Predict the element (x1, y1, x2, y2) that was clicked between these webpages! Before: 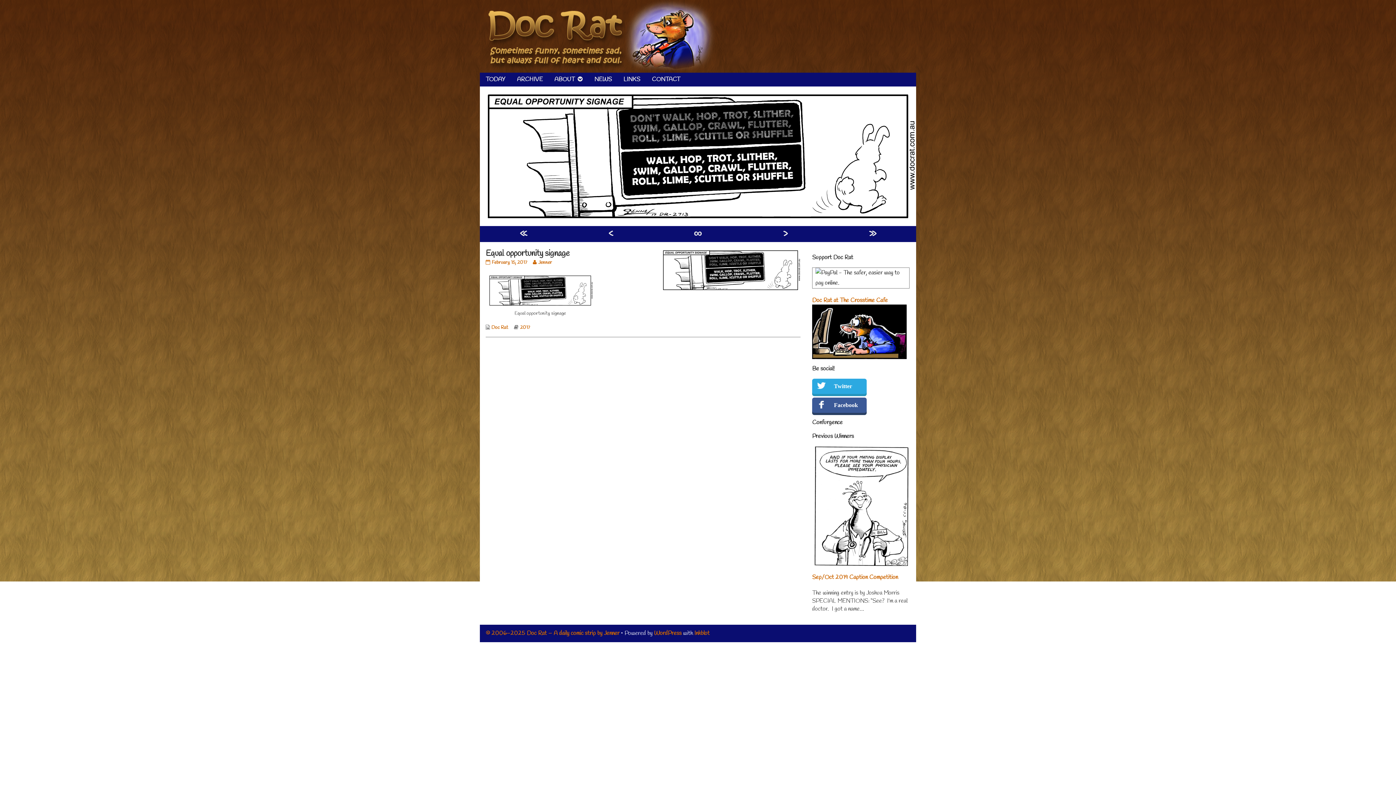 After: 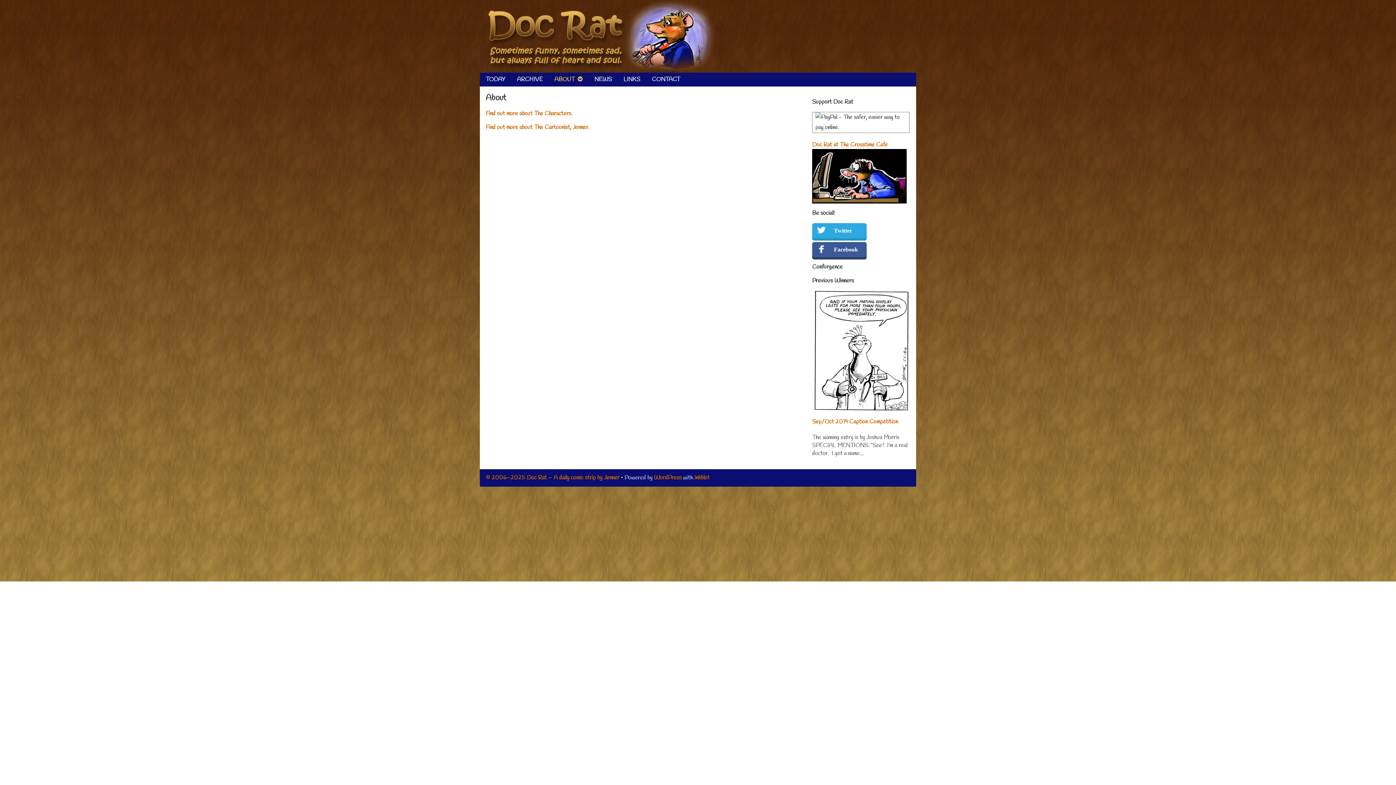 Action: label: ABOUT bbox: (548, 72, 588, 86)